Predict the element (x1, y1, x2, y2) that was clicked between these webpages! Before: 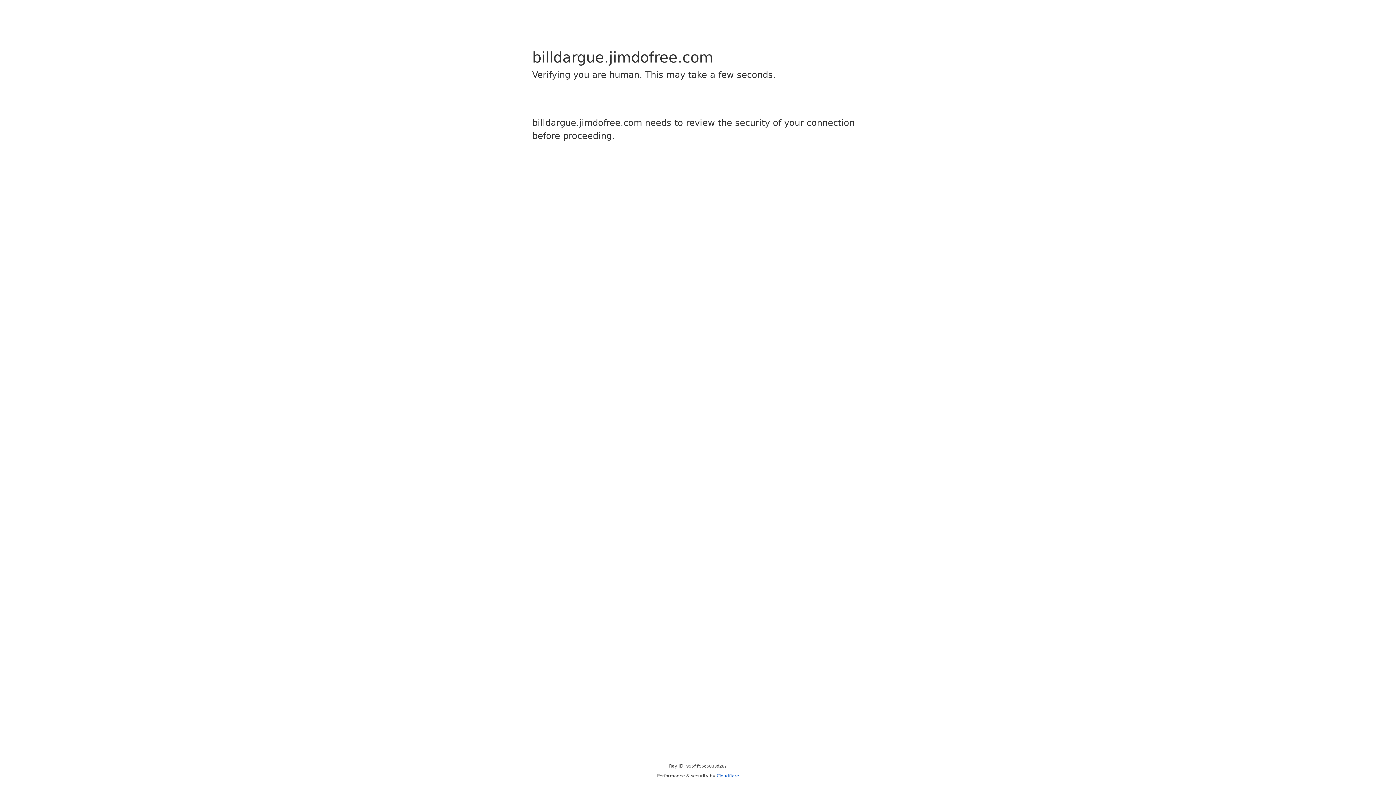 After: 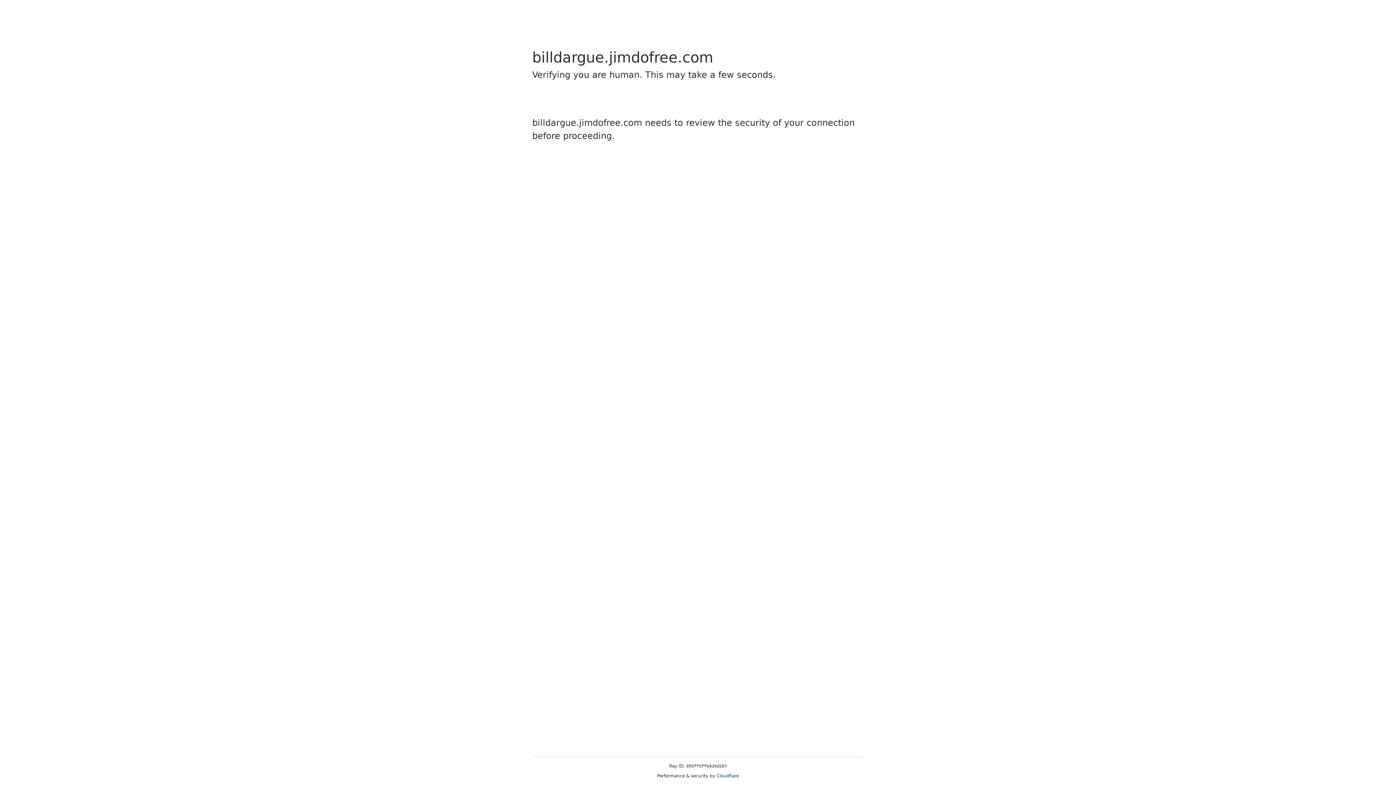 Action: label: Cloudflare bbox: (716, 773, 739, 778)